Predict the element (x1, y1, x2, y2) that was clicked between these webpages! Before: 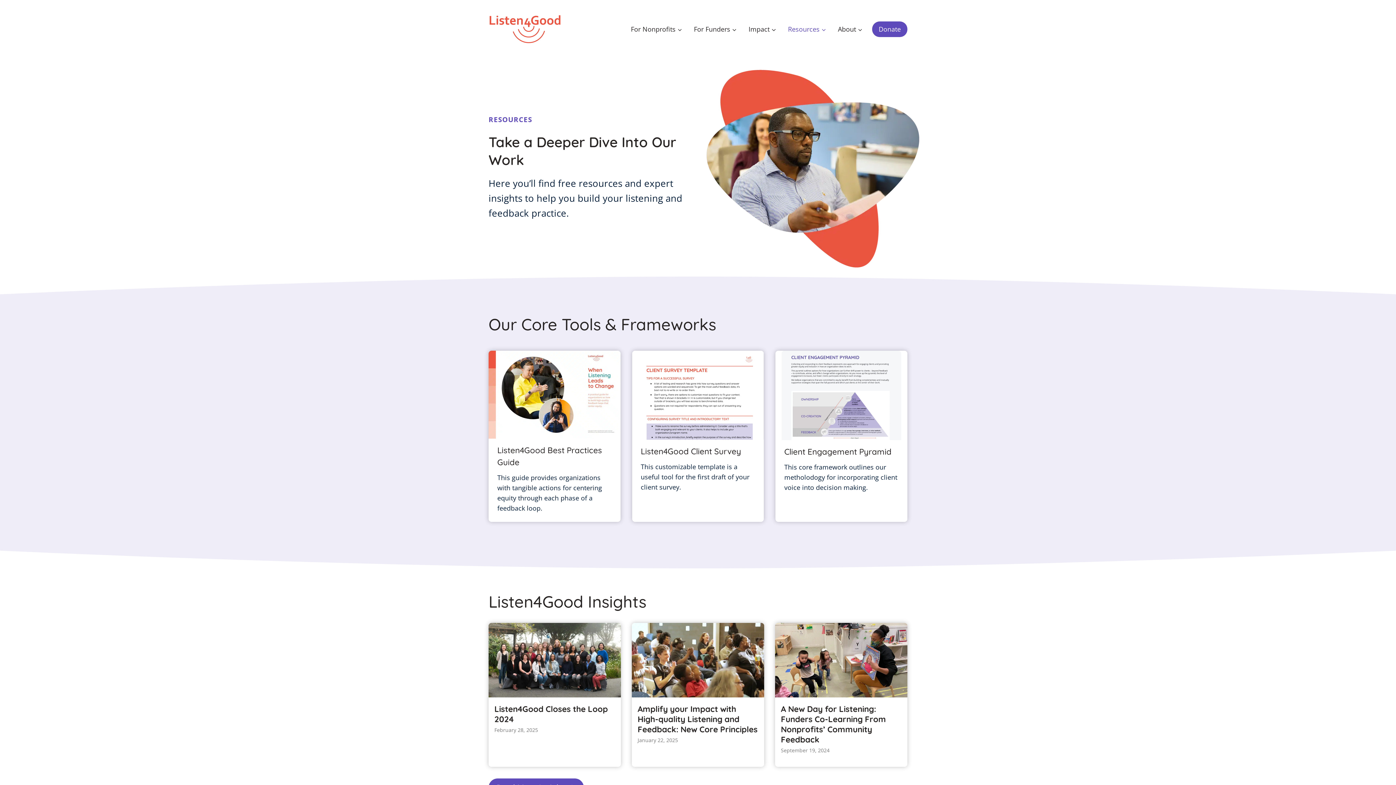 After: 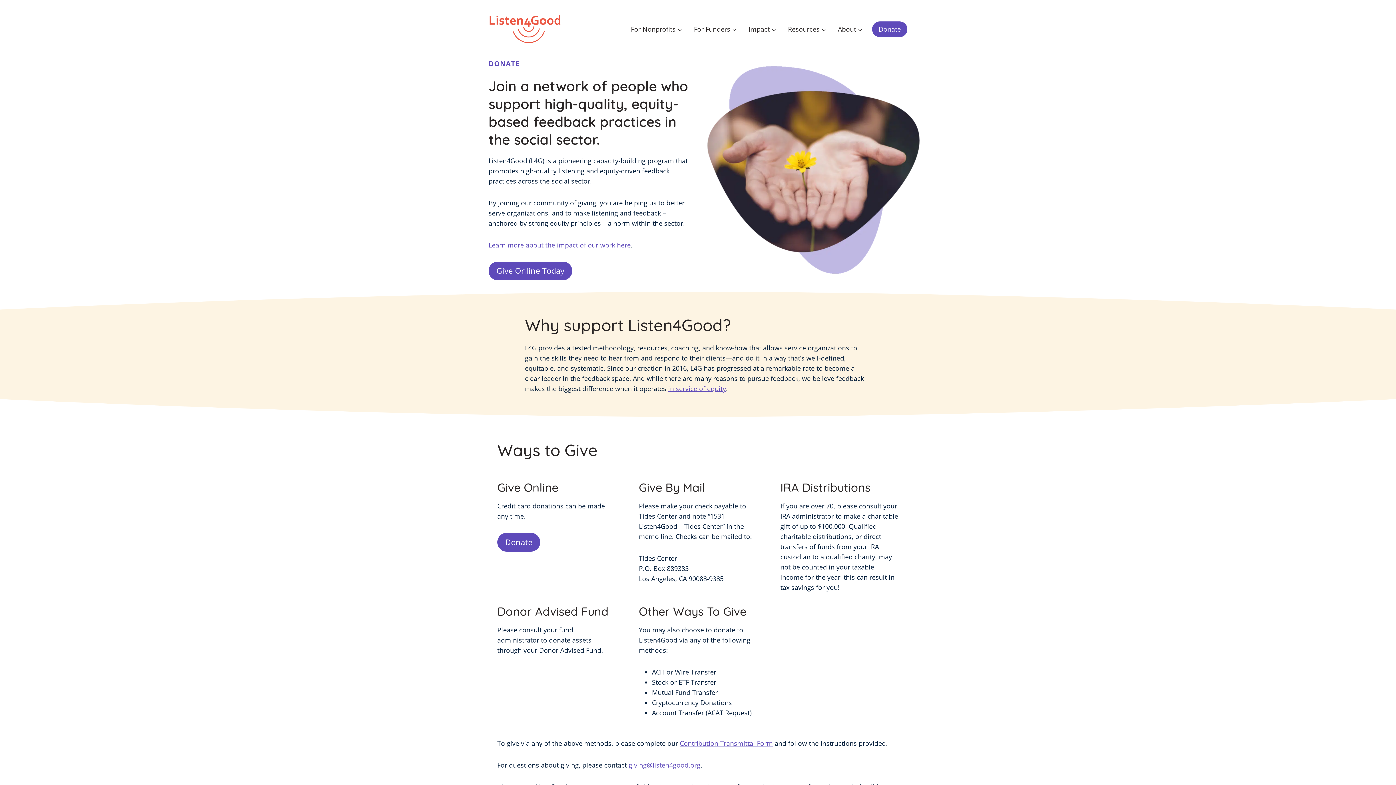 Action: label: Donate bbox: (872, 21, 907, 36)